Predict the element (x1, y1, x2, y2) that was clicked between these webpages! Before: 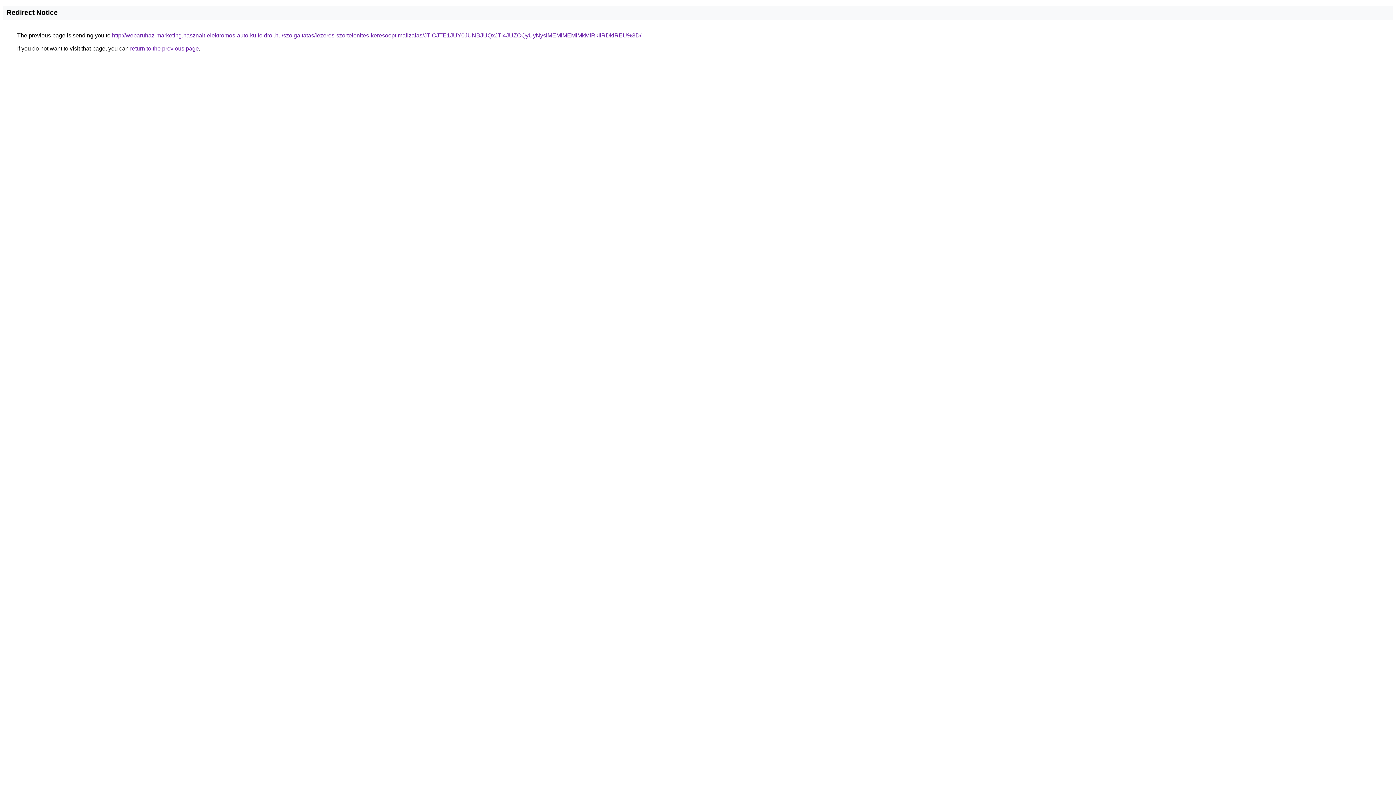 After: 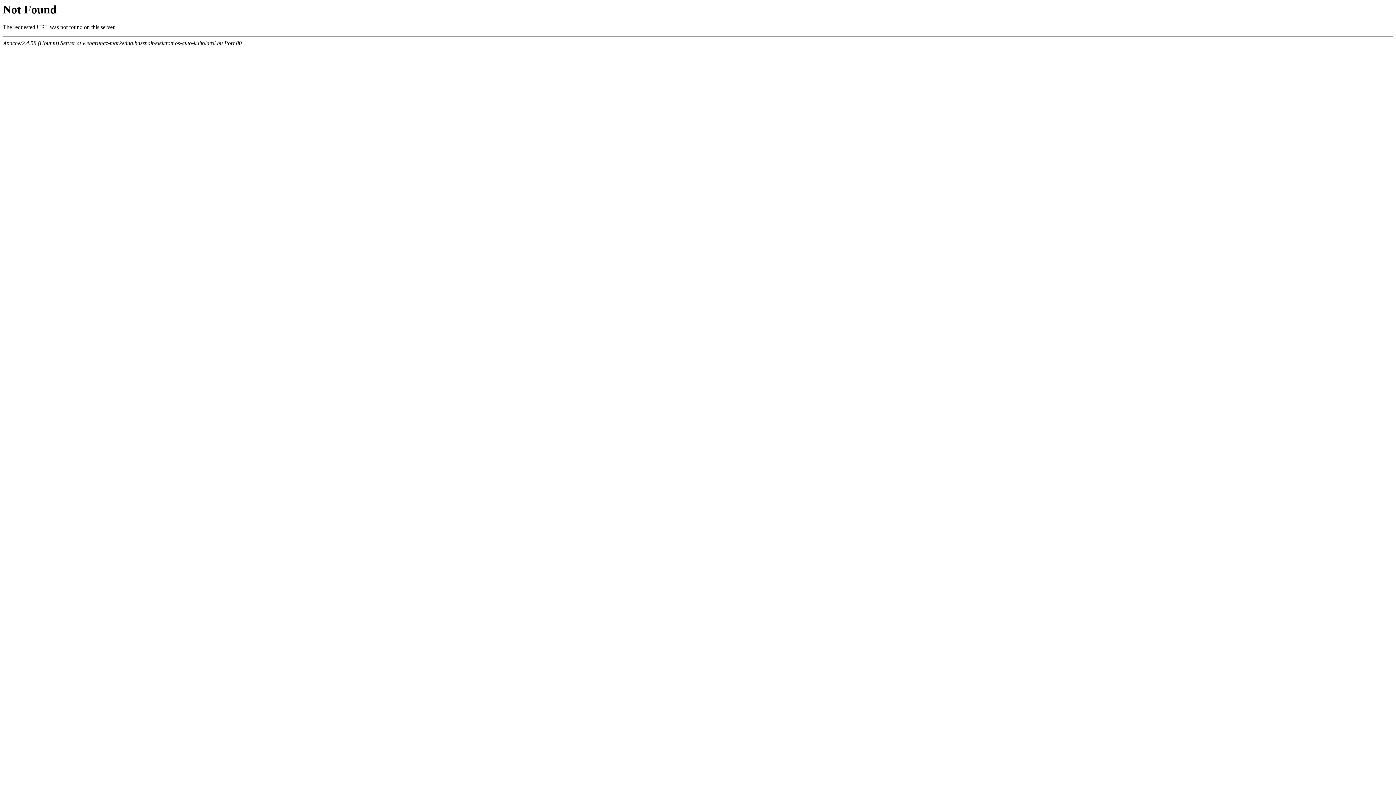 Action: label: http://webaruhaz-marketing.hasznalt-elektromos-auto-kulfoldrol.hu/szolgaltatas/lezeres-szortelenites-keresooptimalizalas/JTlCJTE1JUY0JUNBJUQxJTI4JUZCQyUyNyslMEMlMEMlMkMlRkIlRDklREU%3D/ bbox: (112, 32, 641, 38)